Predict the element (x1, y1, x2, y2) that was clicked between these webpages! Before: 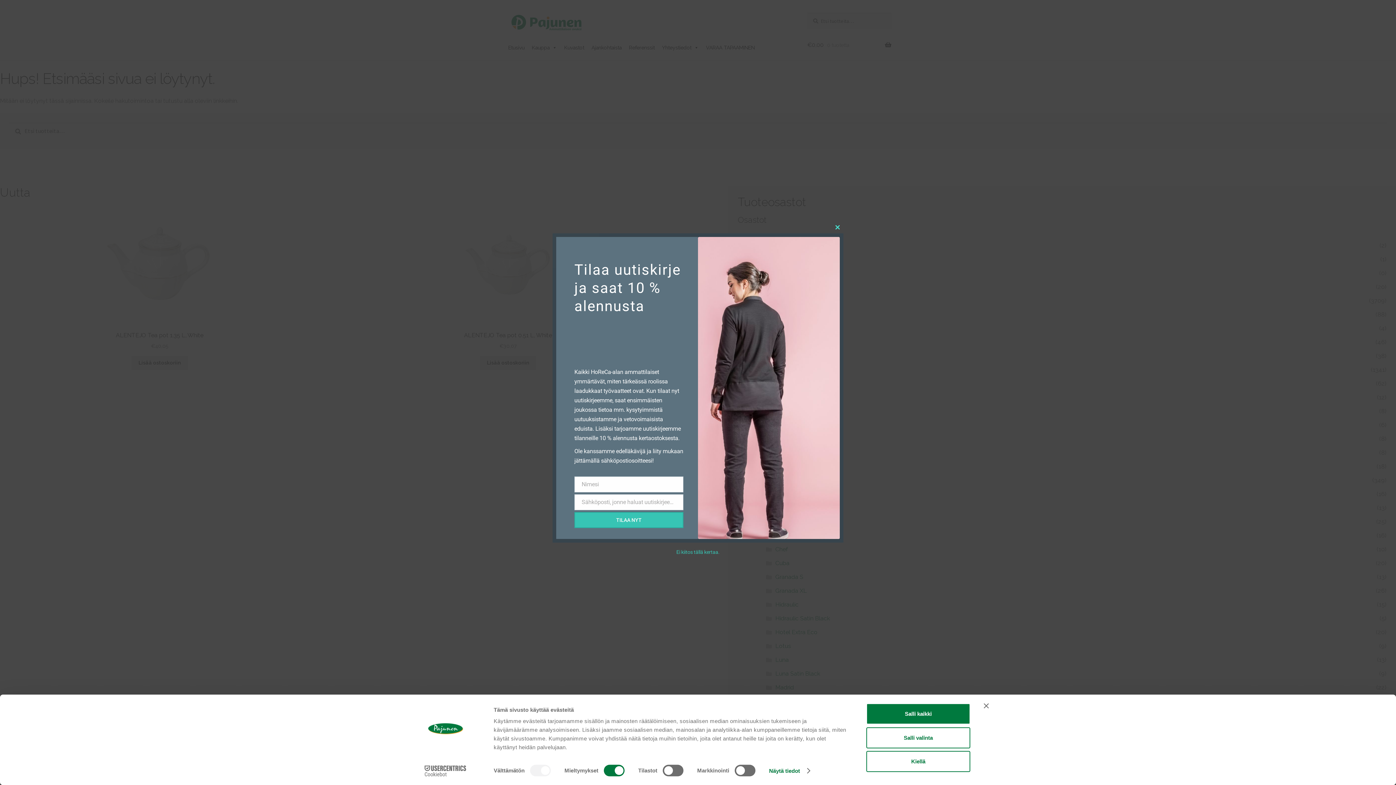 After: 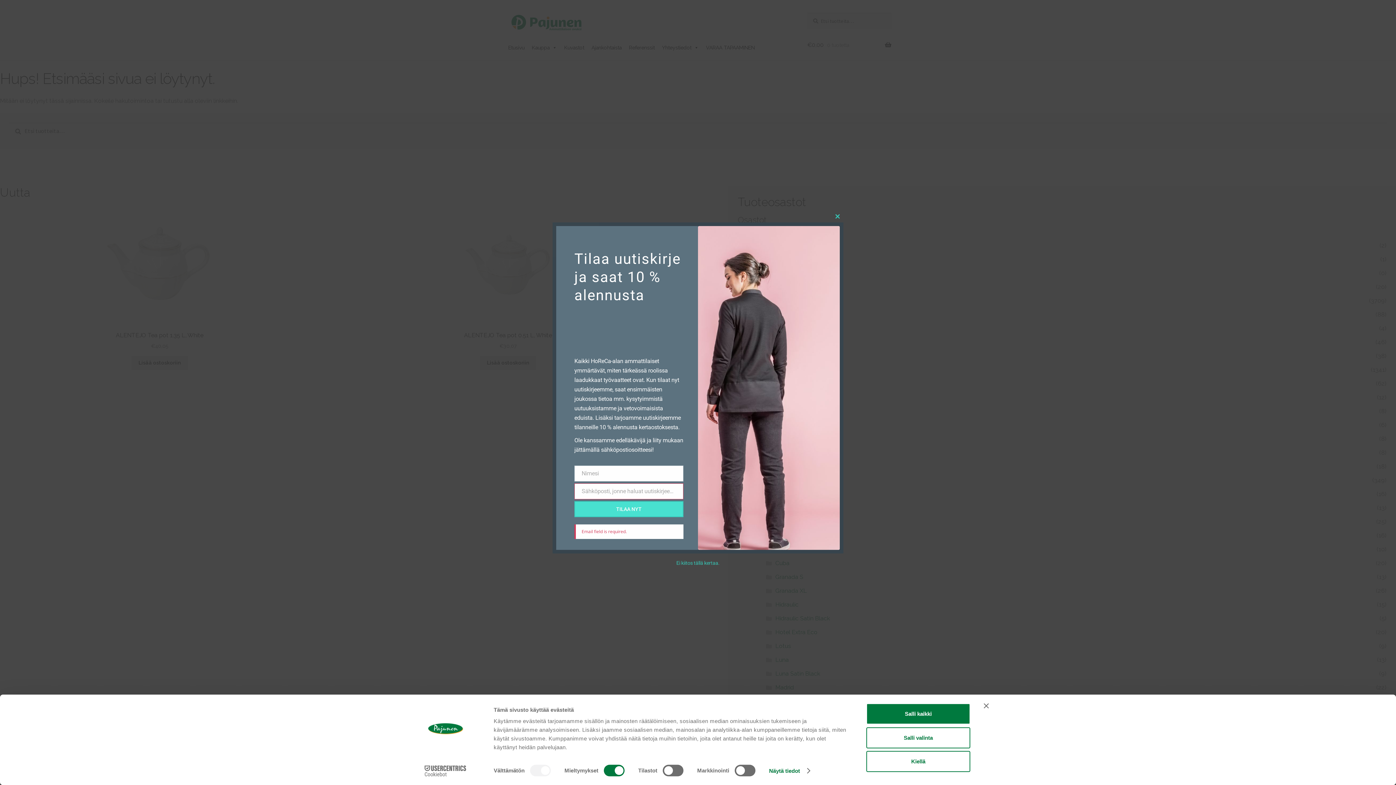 Action: label: TILAA NYT bbox: (574, 512, 683, 528)